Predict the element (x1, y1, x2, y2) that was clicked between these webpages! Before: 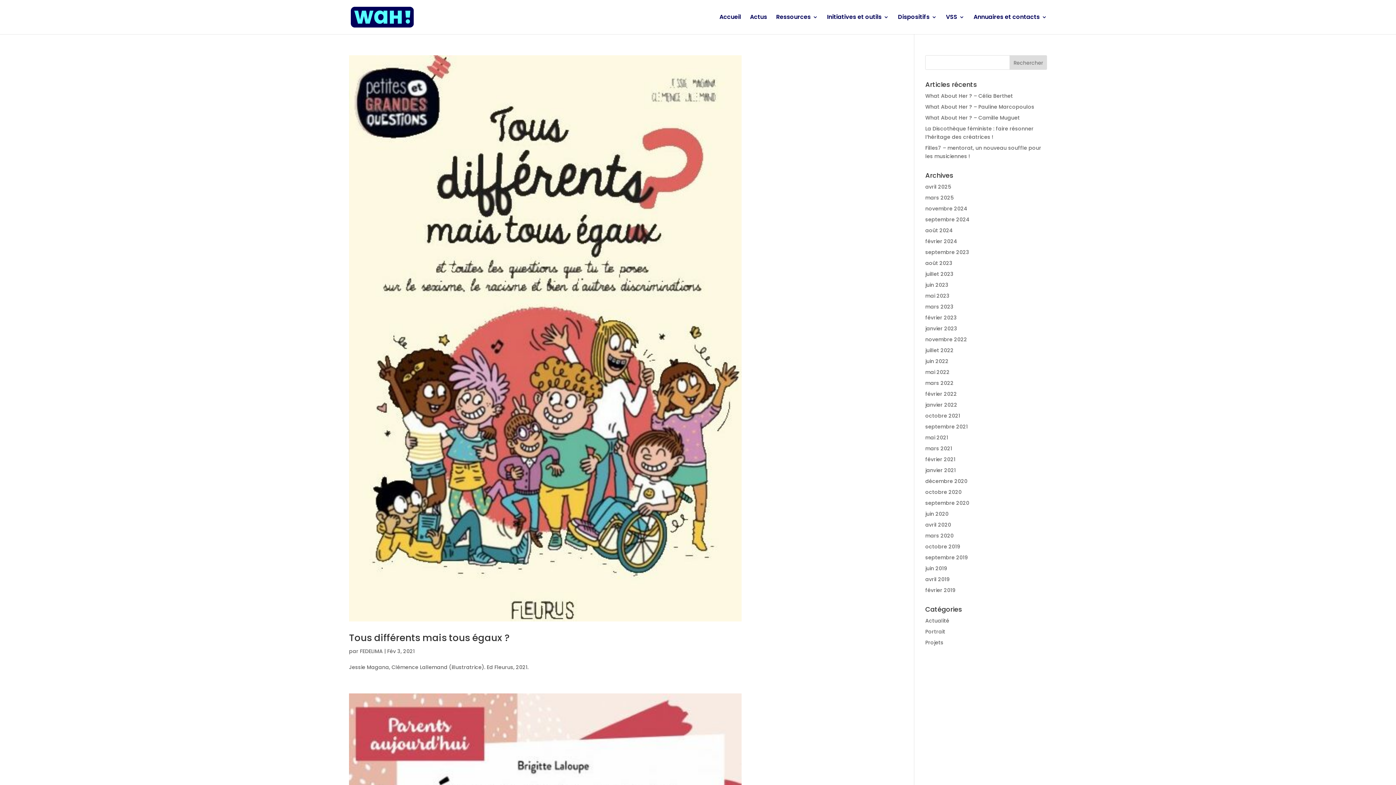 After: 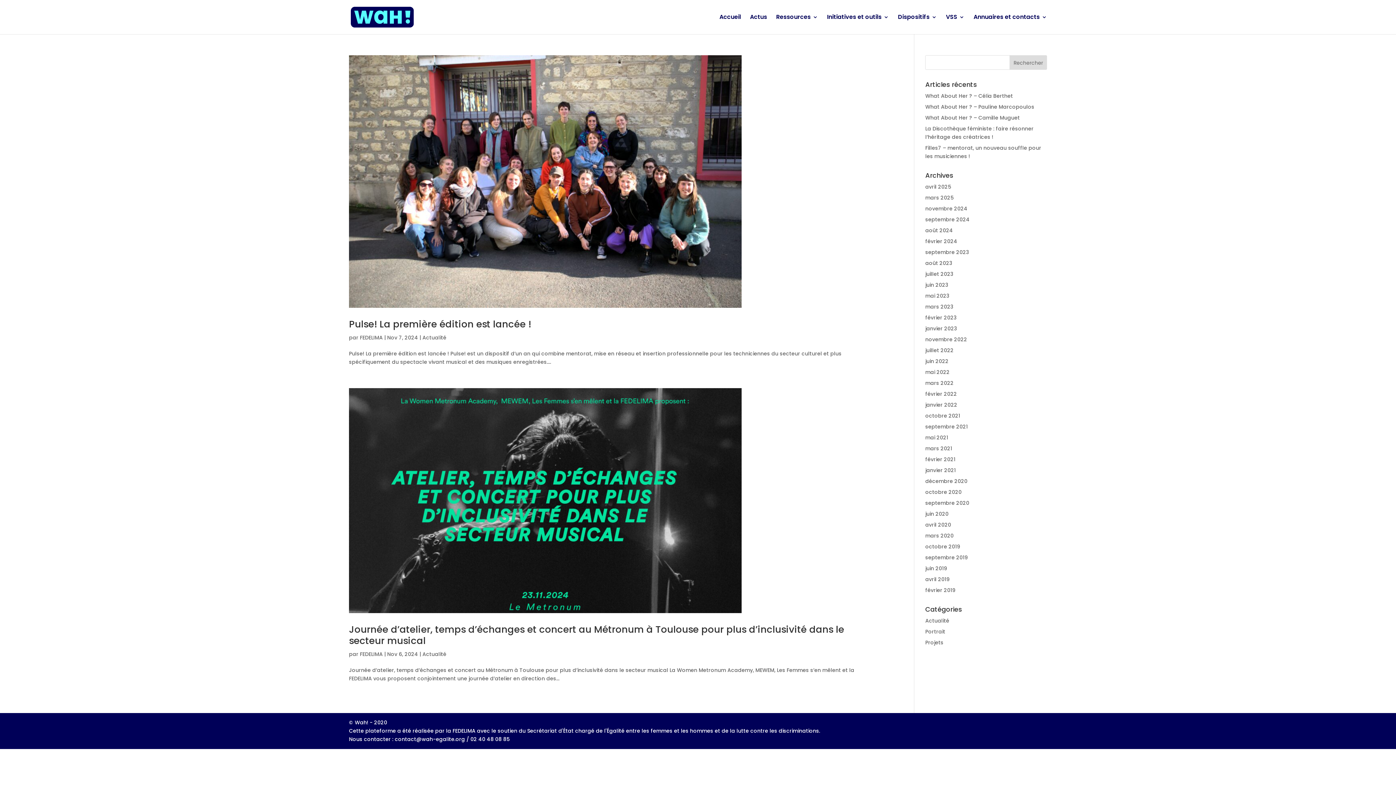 Action: label: novembre 2024 bbox: (925, 205, 967, 212)